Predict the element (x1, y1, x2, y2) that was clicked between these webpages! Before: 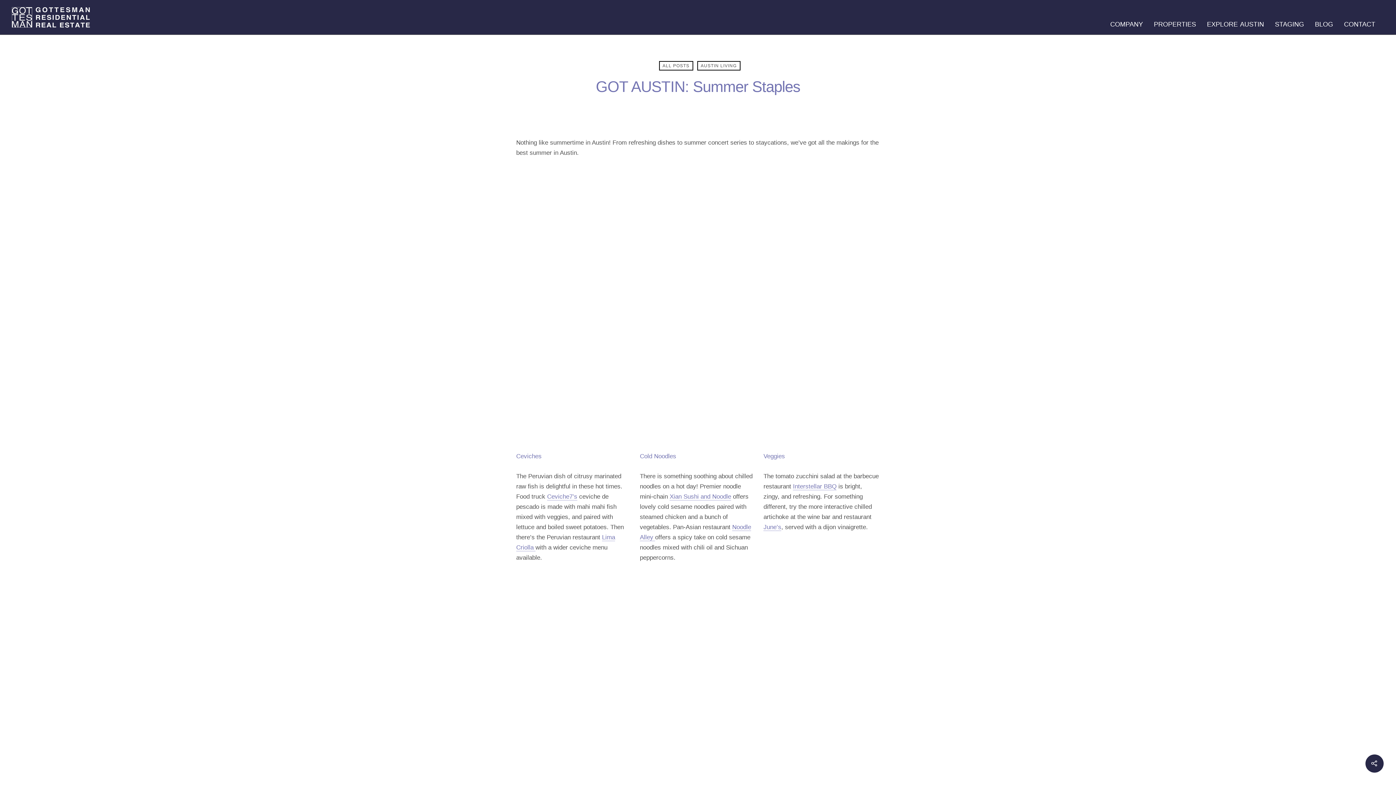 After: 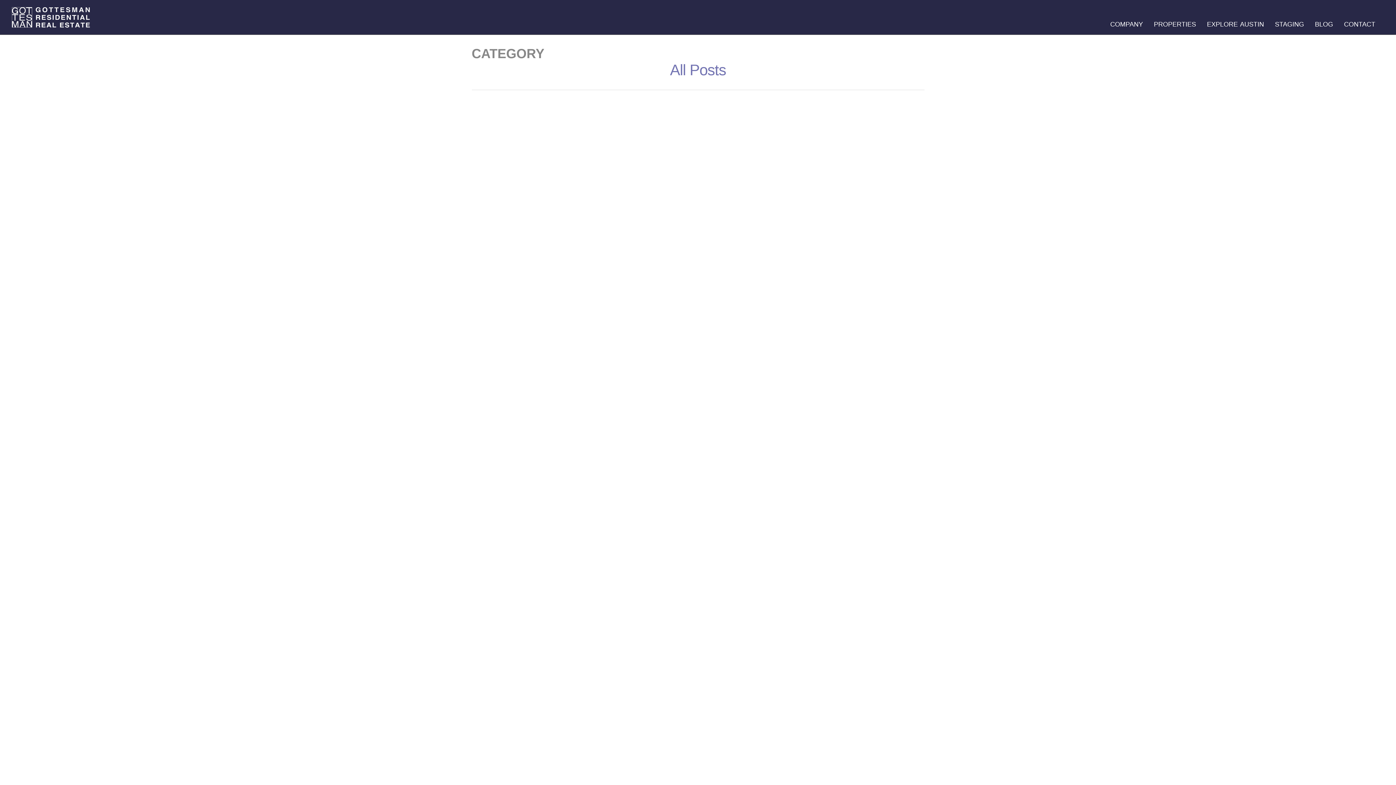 Action: bbox: (659, 61, 693, 70) label: ALL POSTS